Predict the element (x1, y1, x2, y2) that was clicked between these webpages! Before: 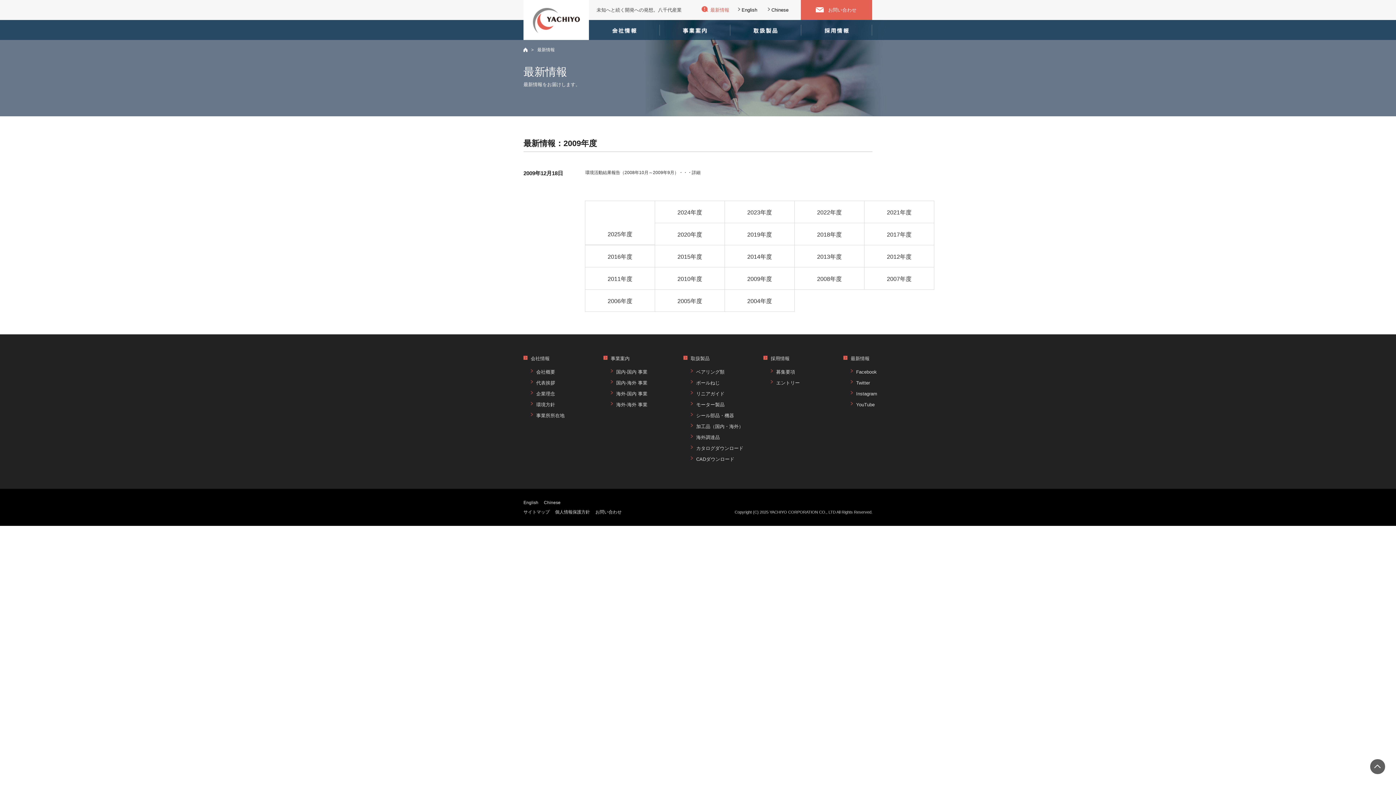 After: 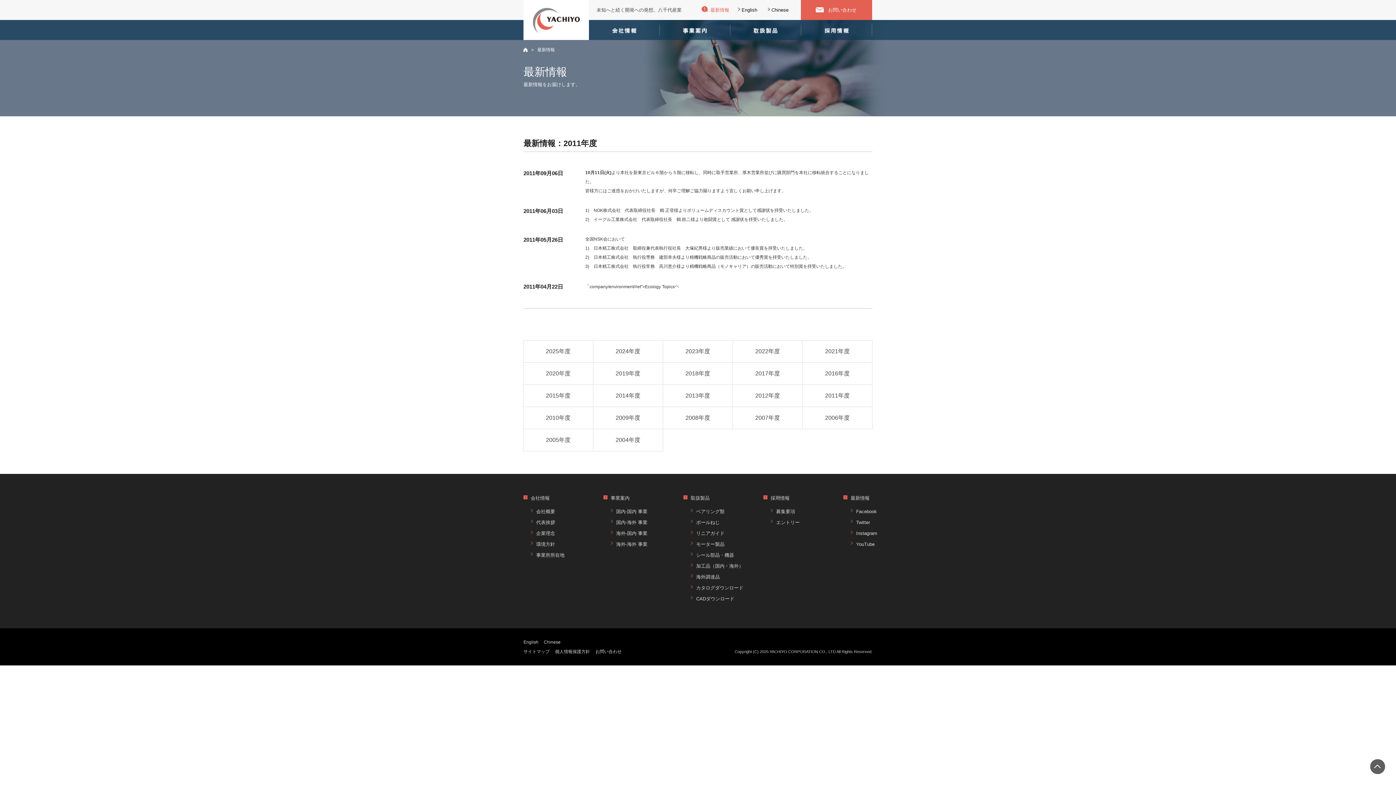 Action: label: 2011年度 bbox: (585, 267, 654, 289)